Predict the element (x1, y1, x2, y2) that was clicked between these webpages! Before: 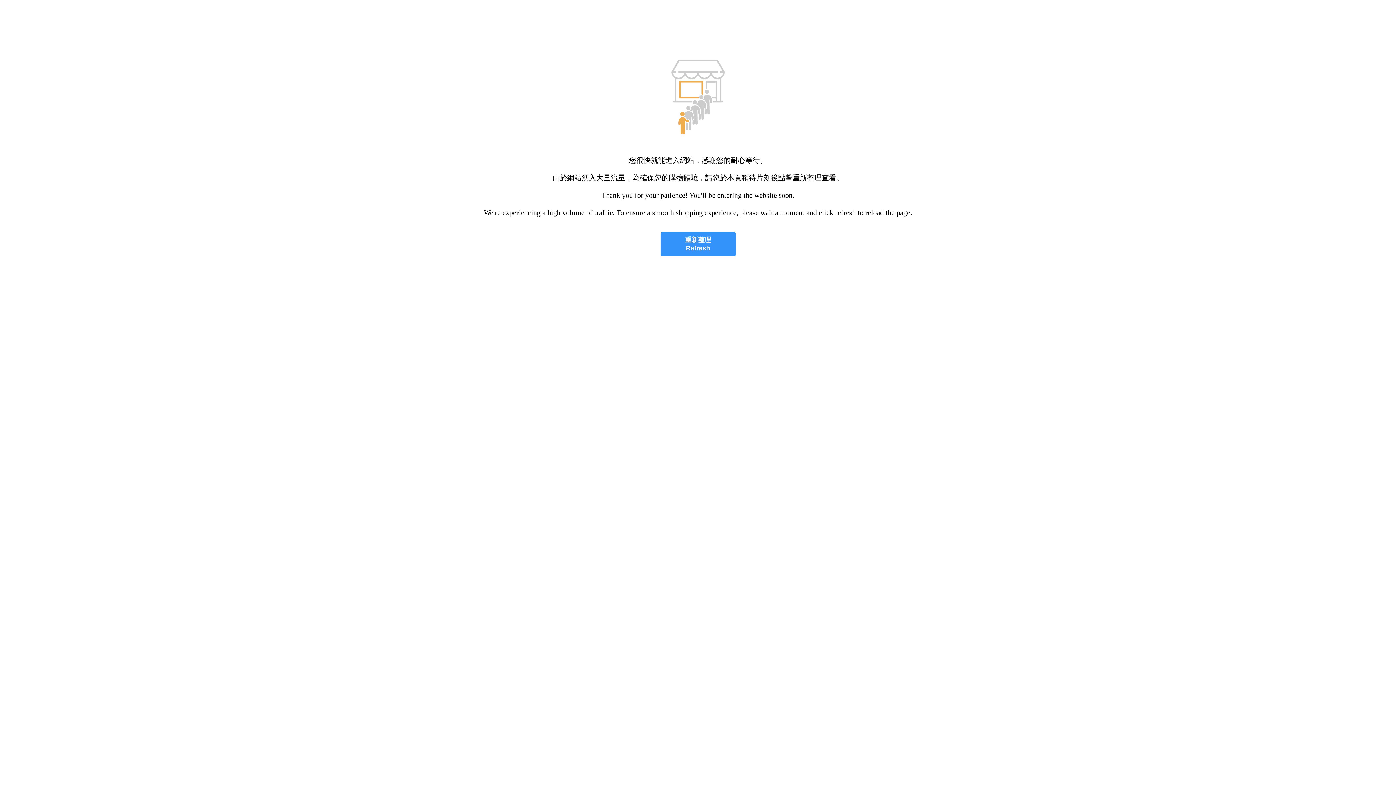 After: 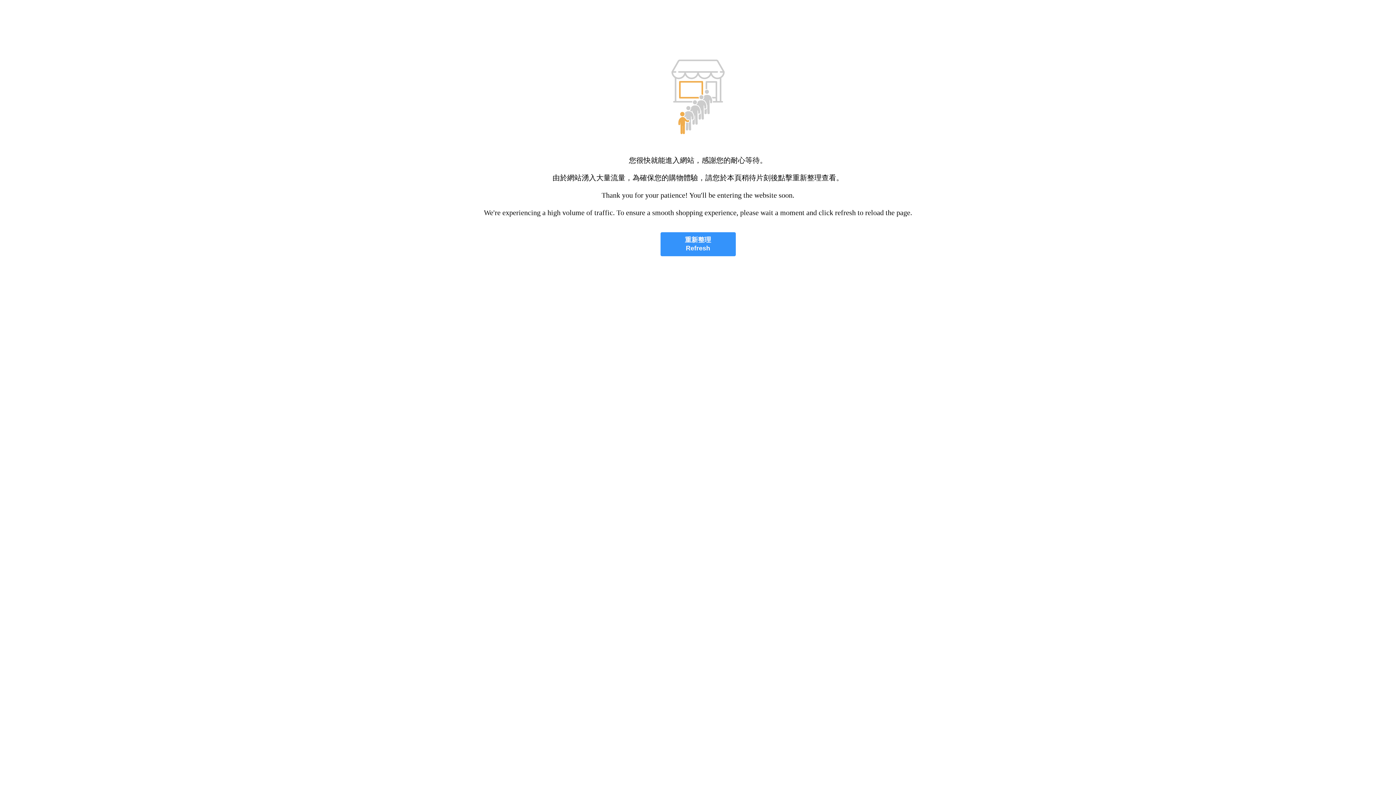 Action: bbox: (660, 232, 735, 256) label: 重新整理
Refresh